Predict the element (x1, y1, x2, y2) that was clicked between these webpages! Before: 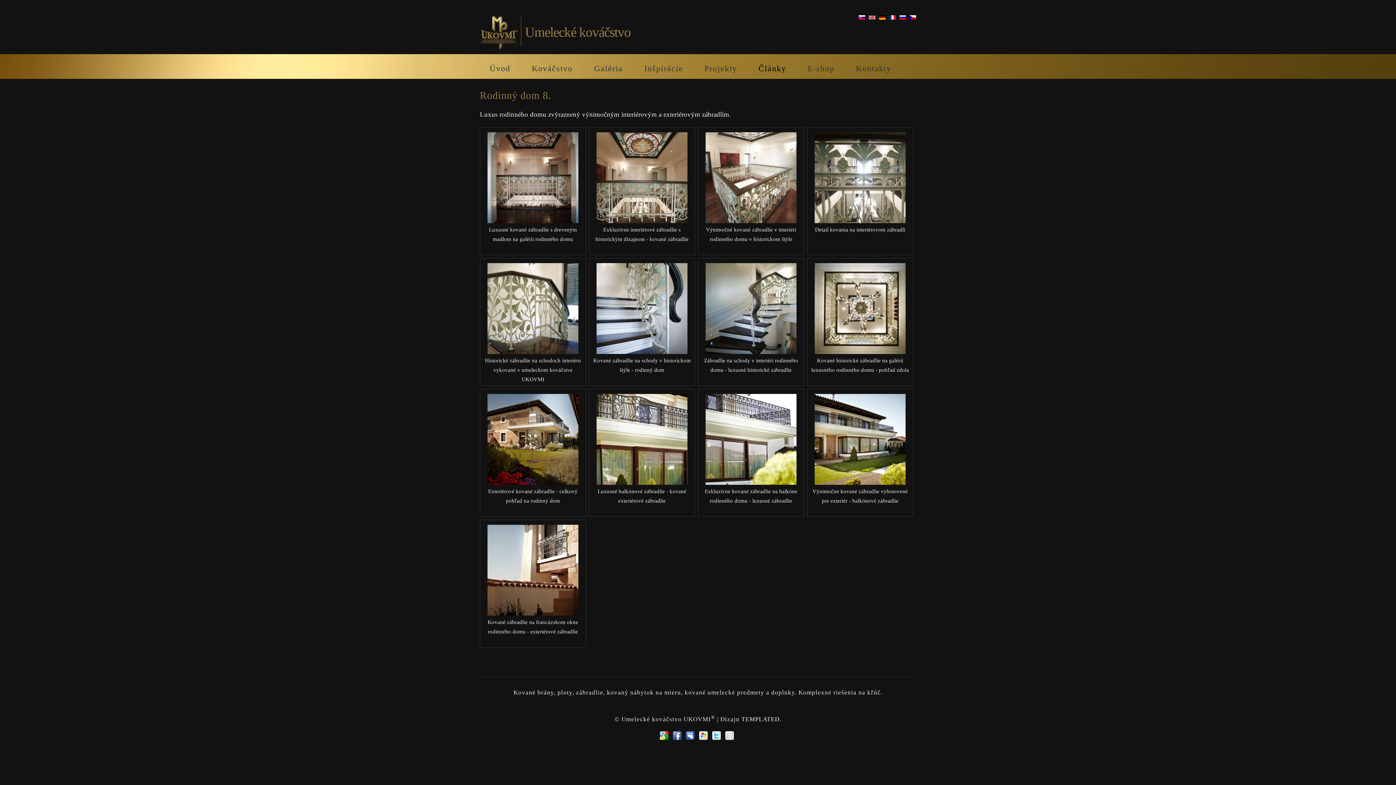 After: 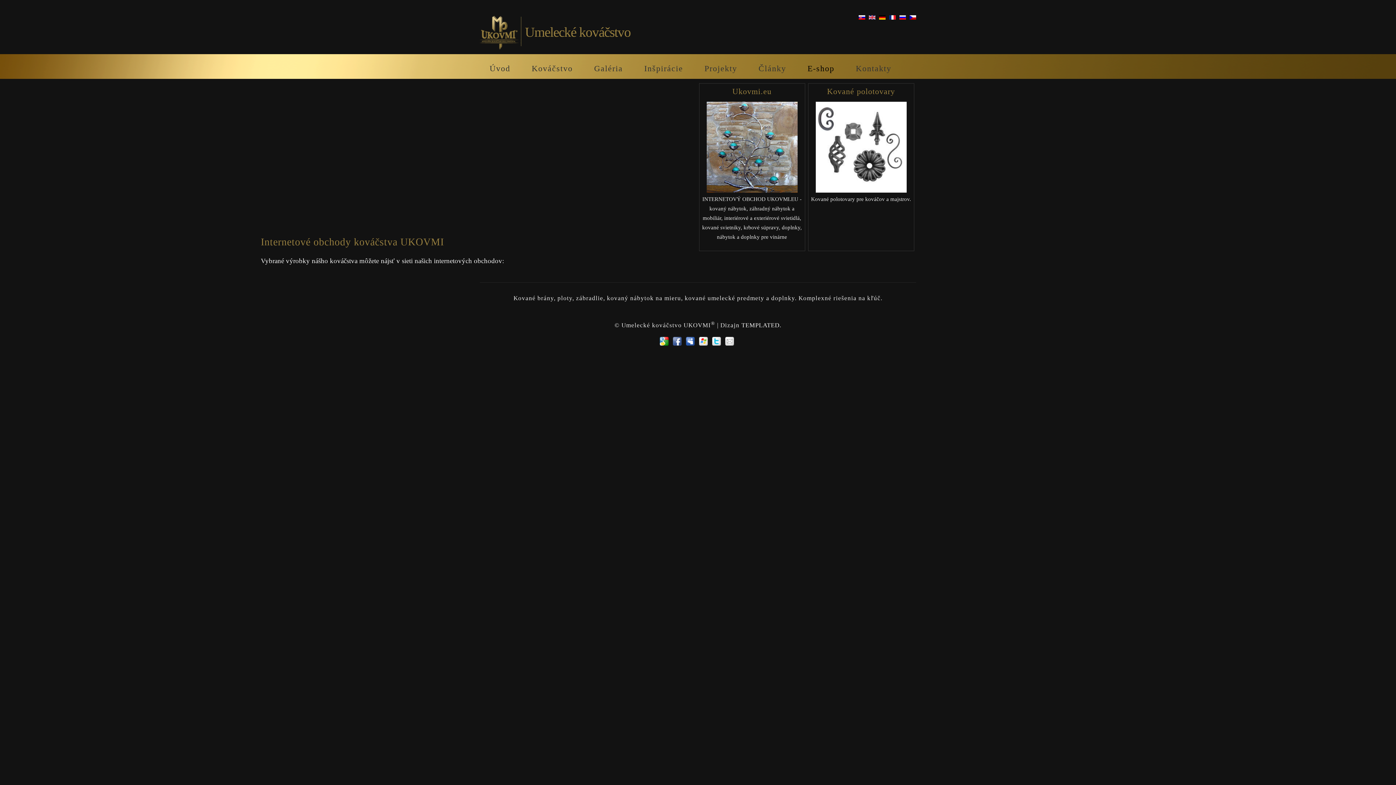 Action: label: E-shop bbox: (798, 54, 844, 83)